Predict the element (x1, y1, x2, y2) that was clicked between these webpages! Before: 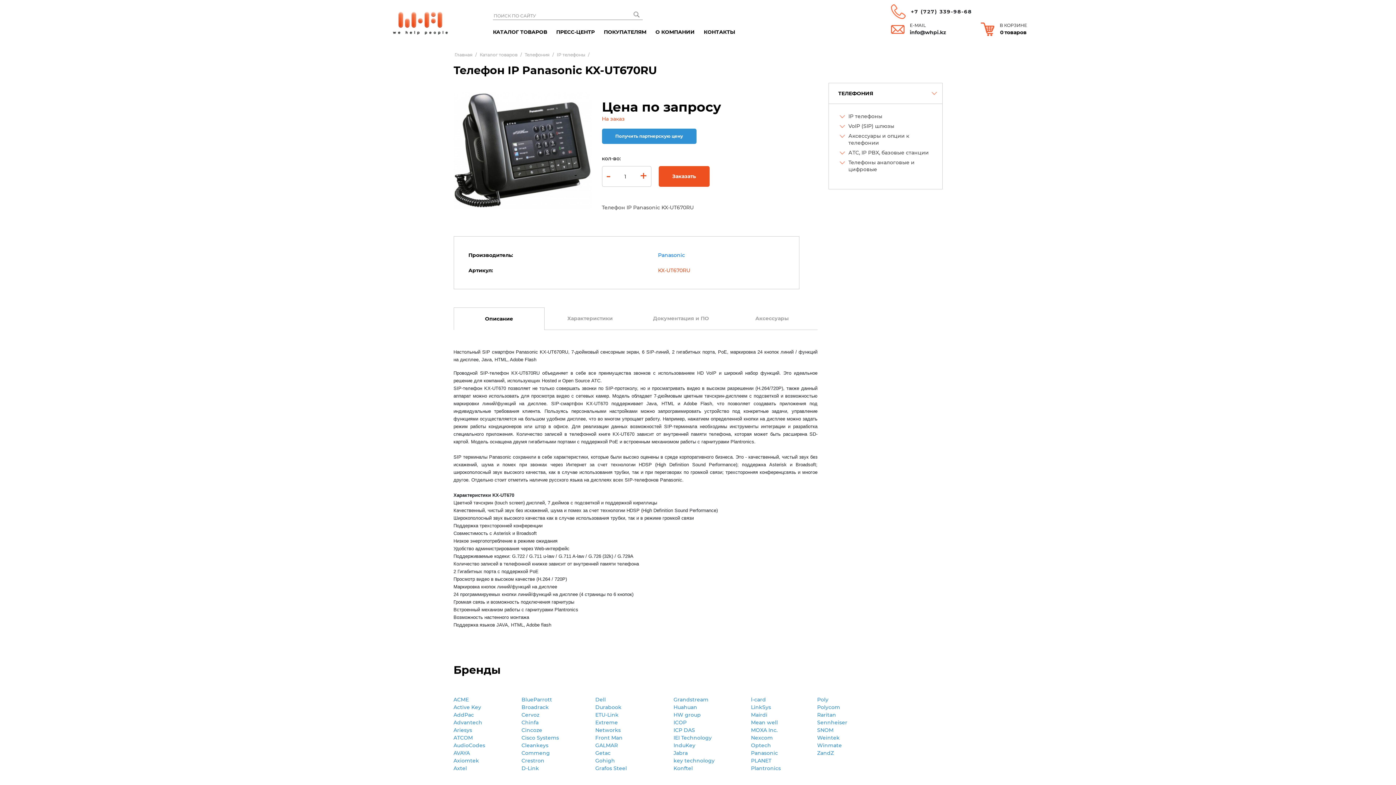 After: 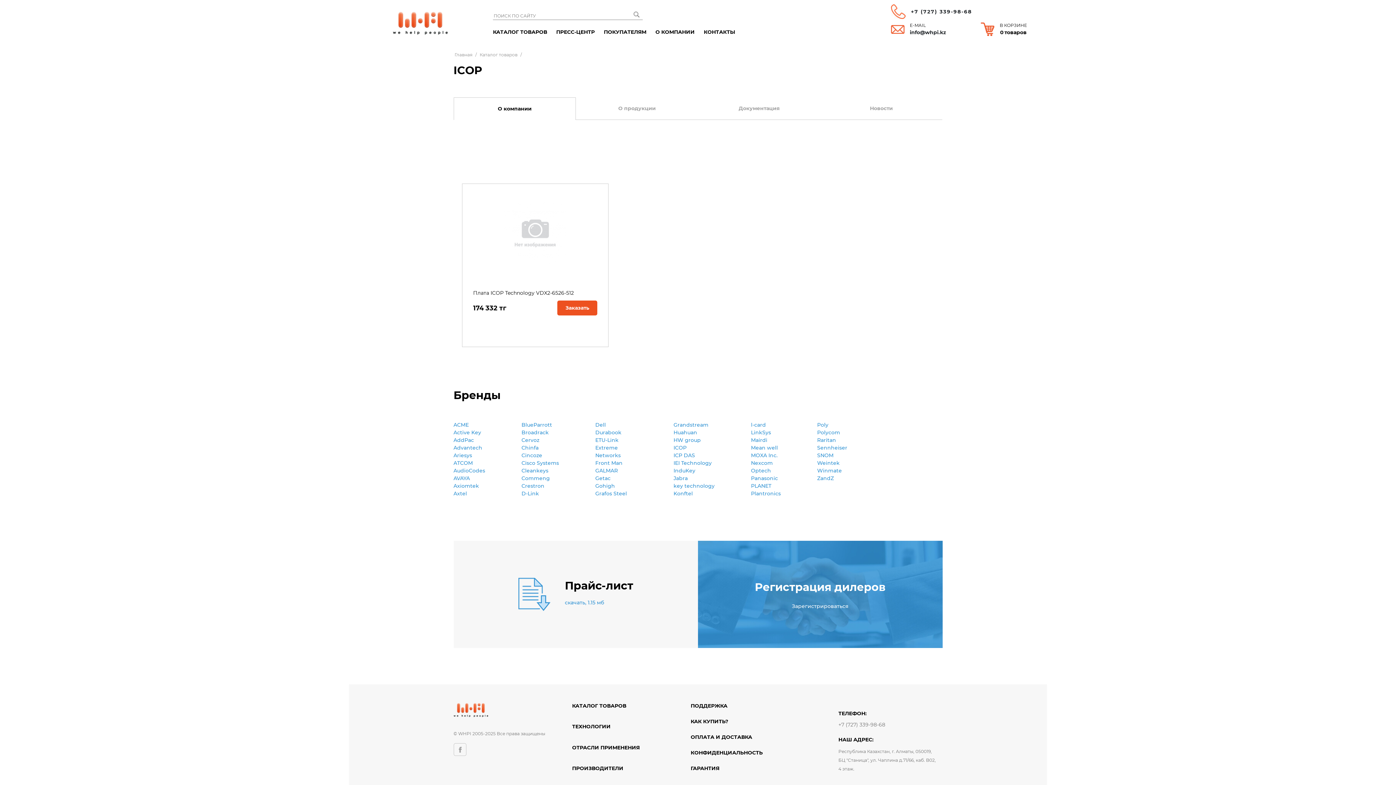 Action: bbox: (673, 719, 714, 726) label: ICOP